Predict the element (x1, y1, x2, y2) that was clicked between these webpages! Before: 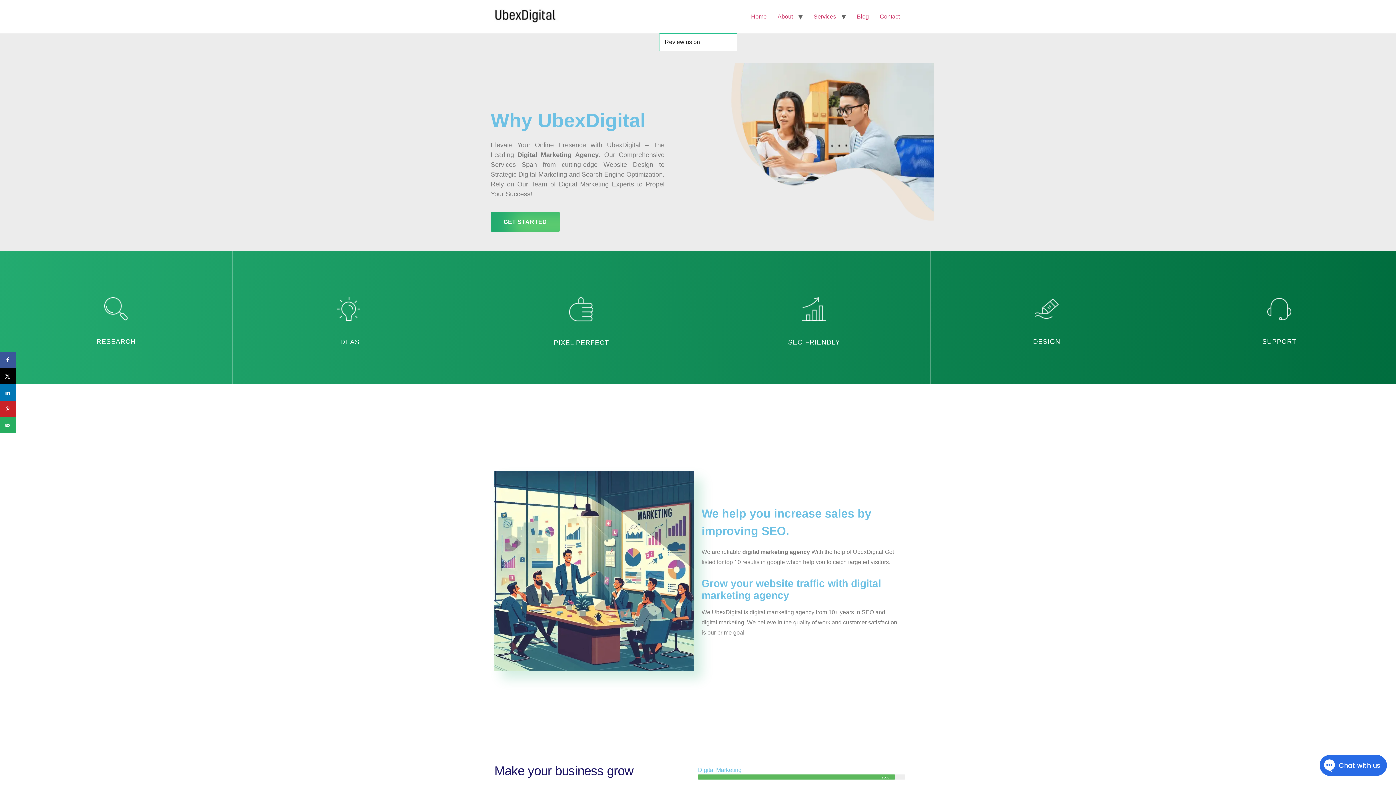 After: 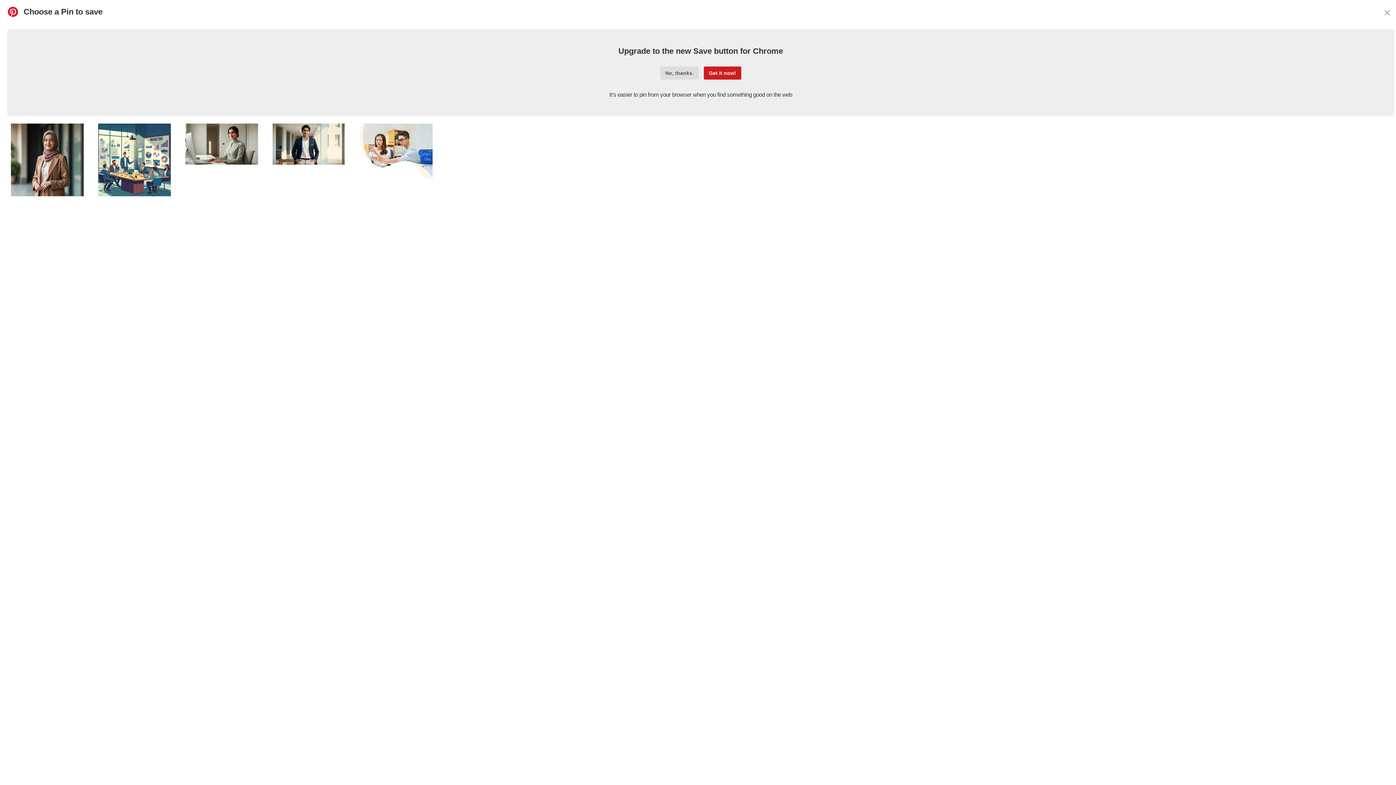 Action: bbox: (0, 400, 16, 417) label: Save to Pinterest